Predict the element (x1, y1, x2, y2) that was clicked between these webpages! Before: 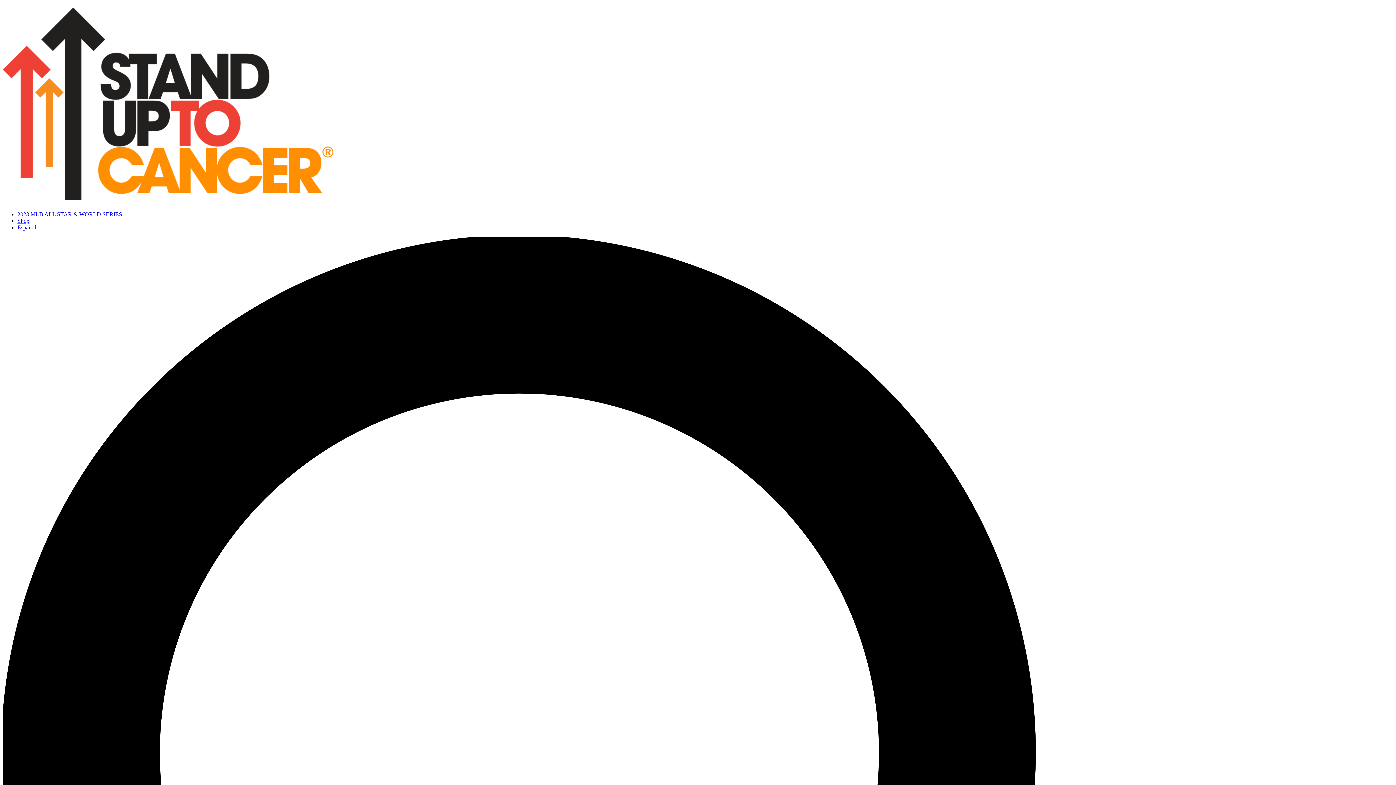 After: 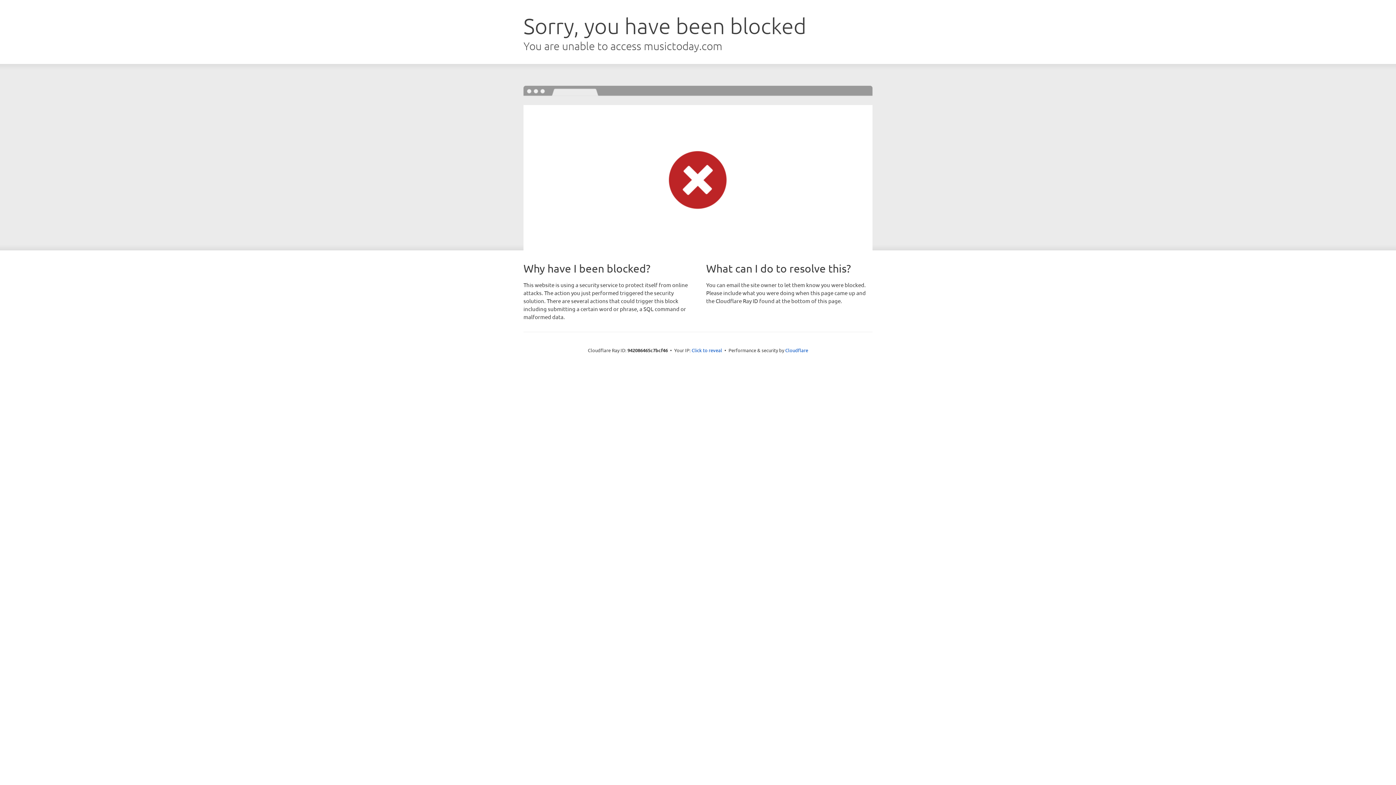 Action: bbox: (17, 217, 29, 223) label: Shop